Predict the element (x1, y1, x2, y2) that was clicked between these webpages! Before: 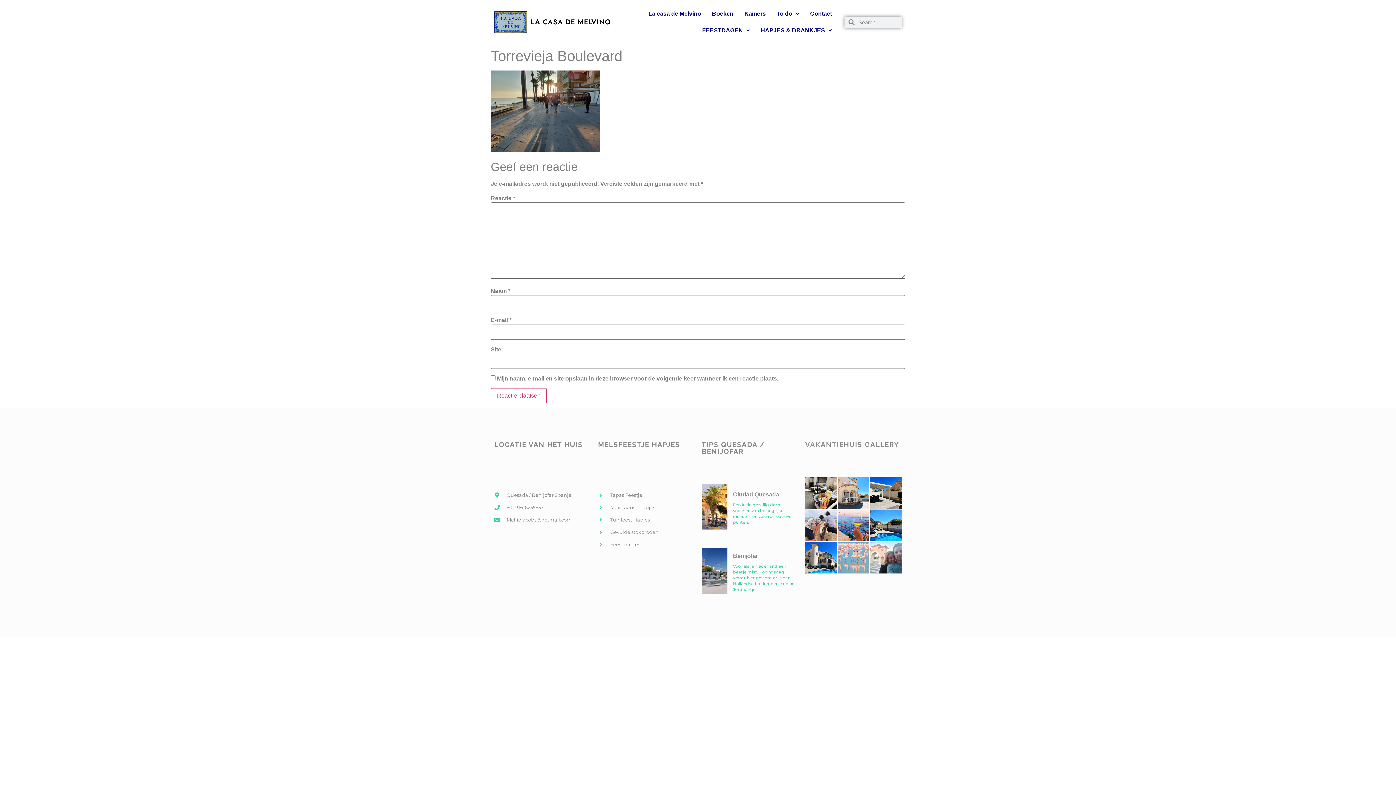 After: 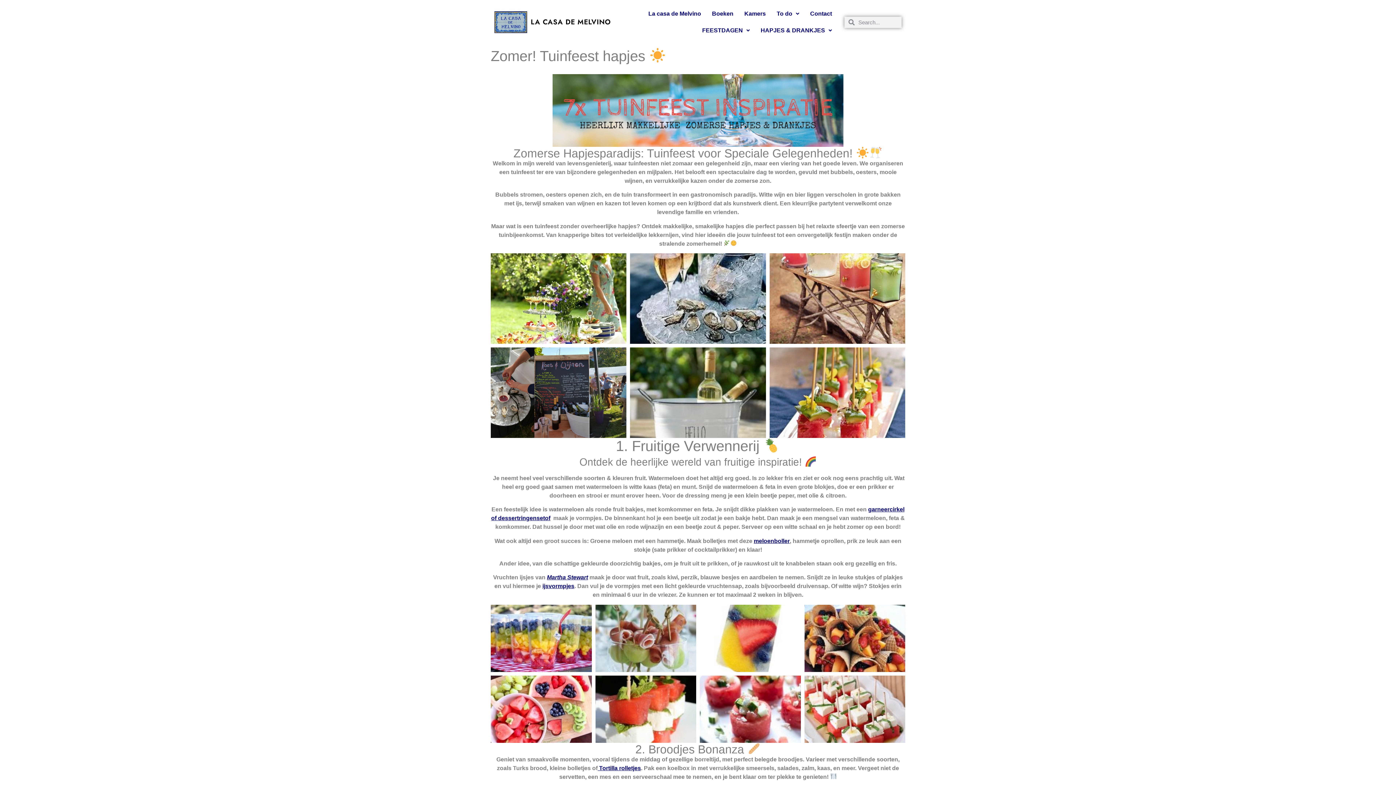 Action: label: Tuinfeest Hapjes bbox: (598, 516, 694, 523)